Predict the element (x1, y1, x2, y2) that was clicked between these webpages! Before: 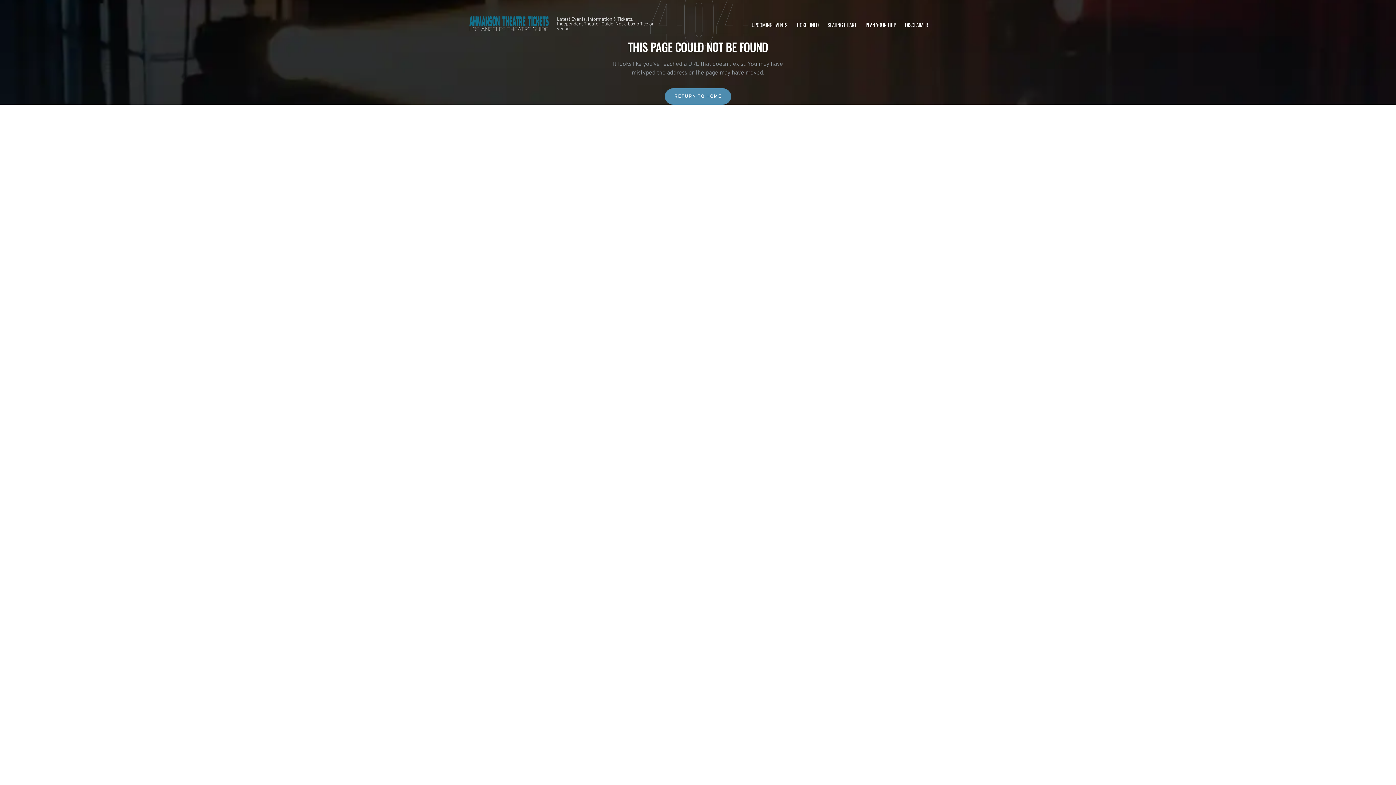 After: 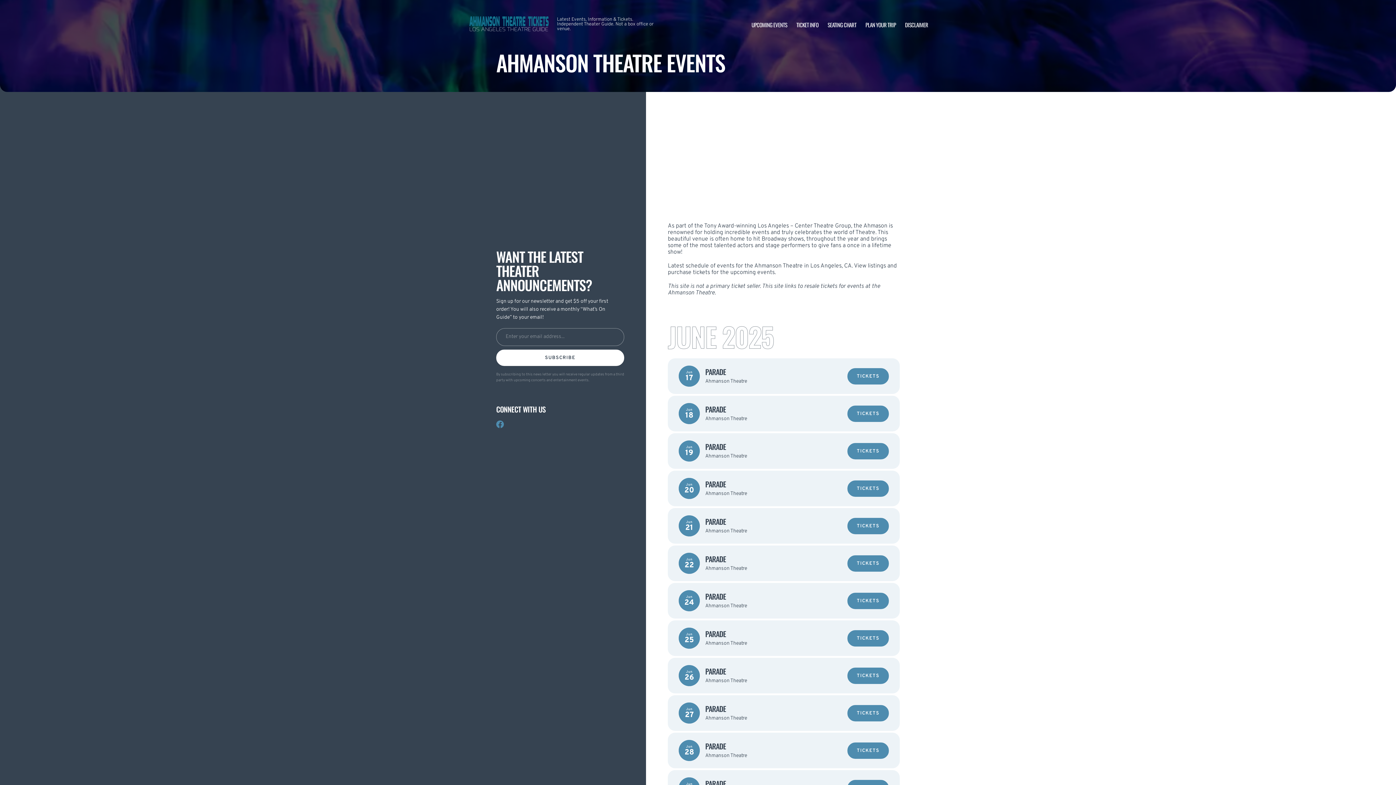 Action: bbox: (751, 20, 787, 28) label: UPCOMING EVENTS